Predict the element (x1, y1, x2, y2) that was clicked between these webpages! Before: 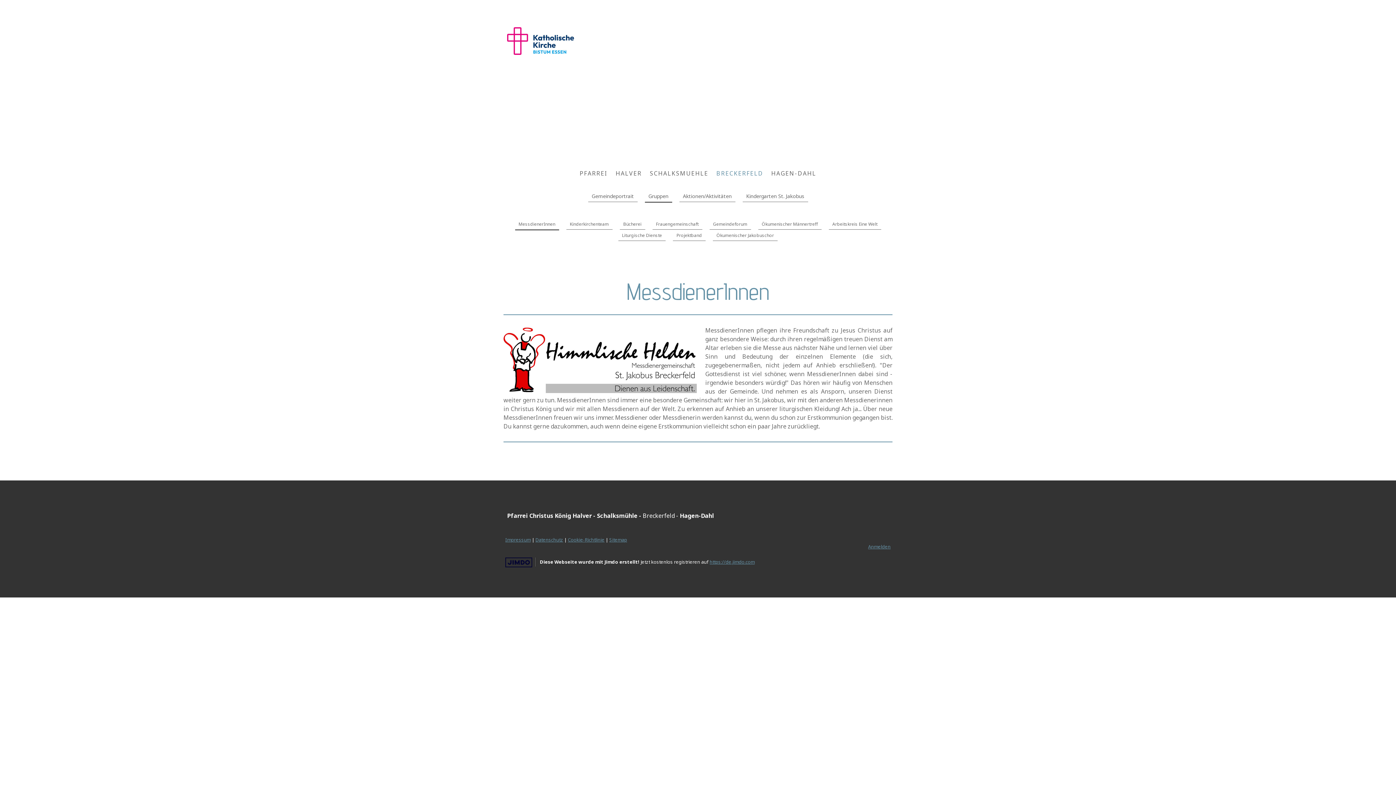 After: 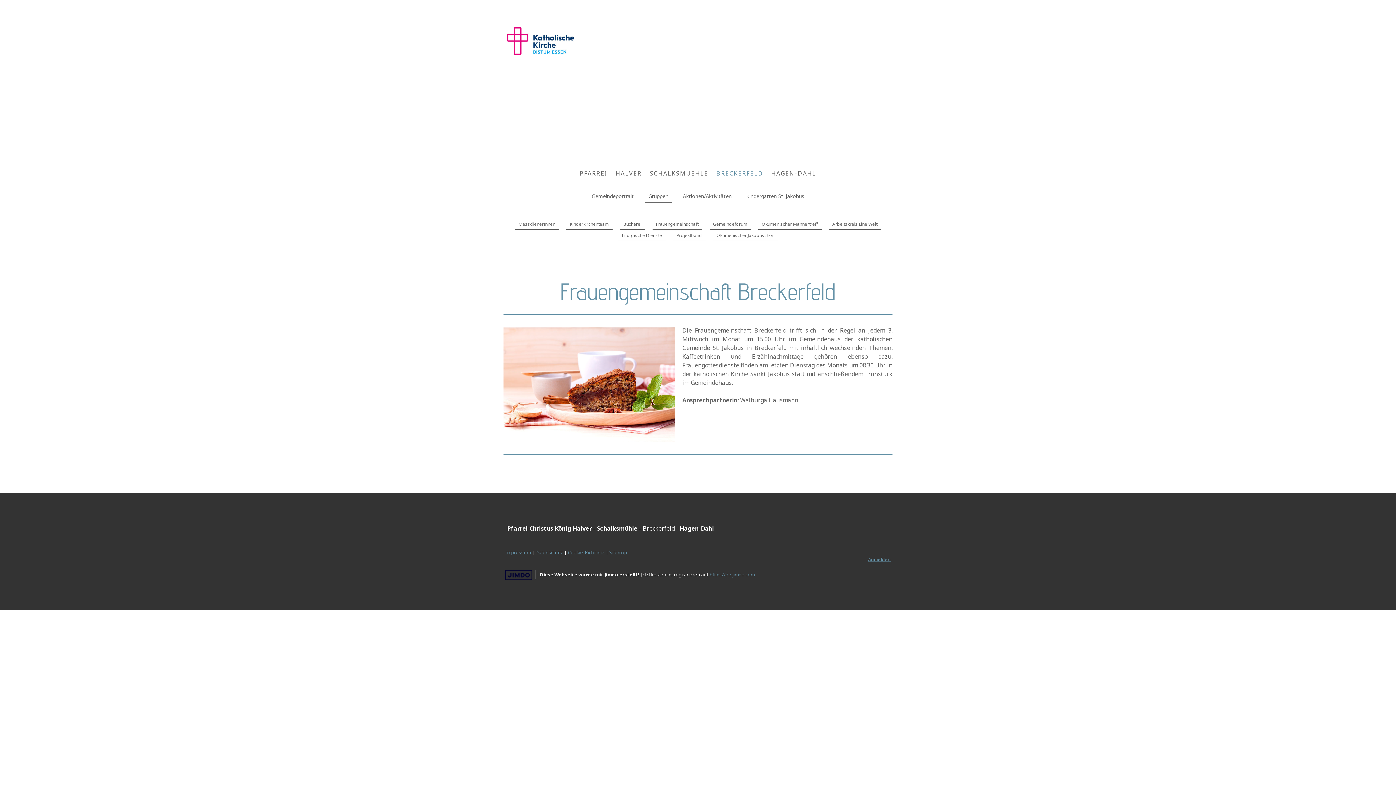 Action: label: Frauengemeinschaft bbox: (652, 219, 702, 229)